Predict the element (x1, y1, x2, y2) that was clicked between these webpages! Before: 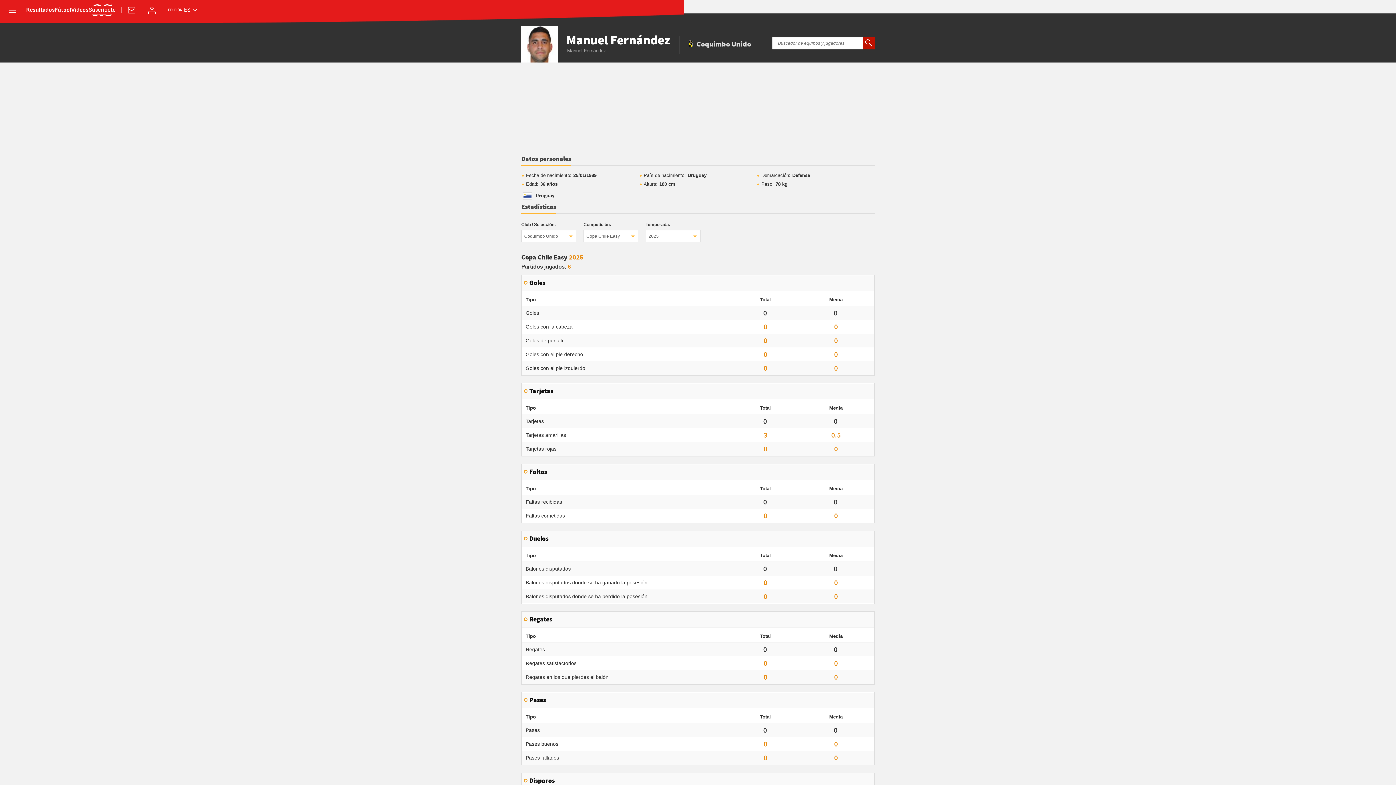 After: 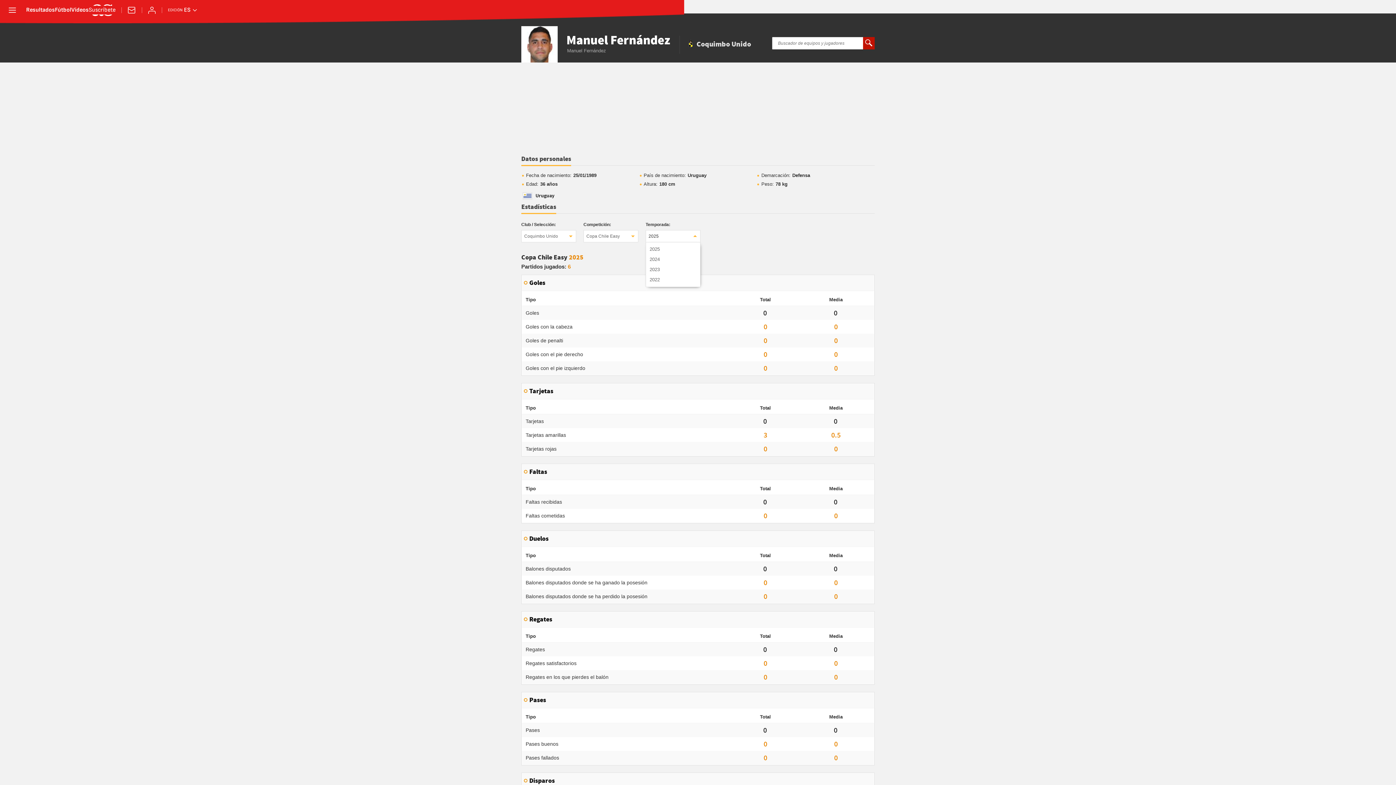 Action: bbox: (645, 230, 700, 242) label: 2025